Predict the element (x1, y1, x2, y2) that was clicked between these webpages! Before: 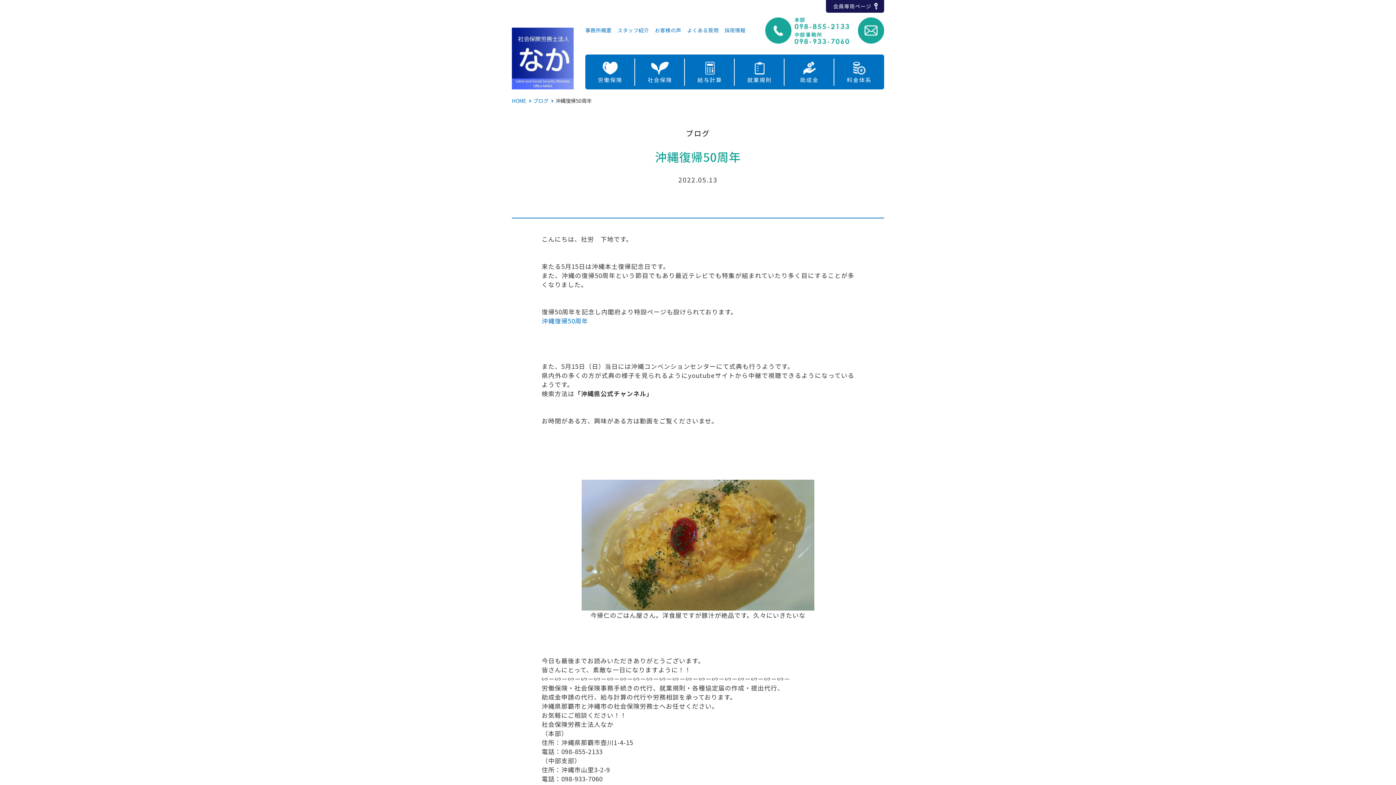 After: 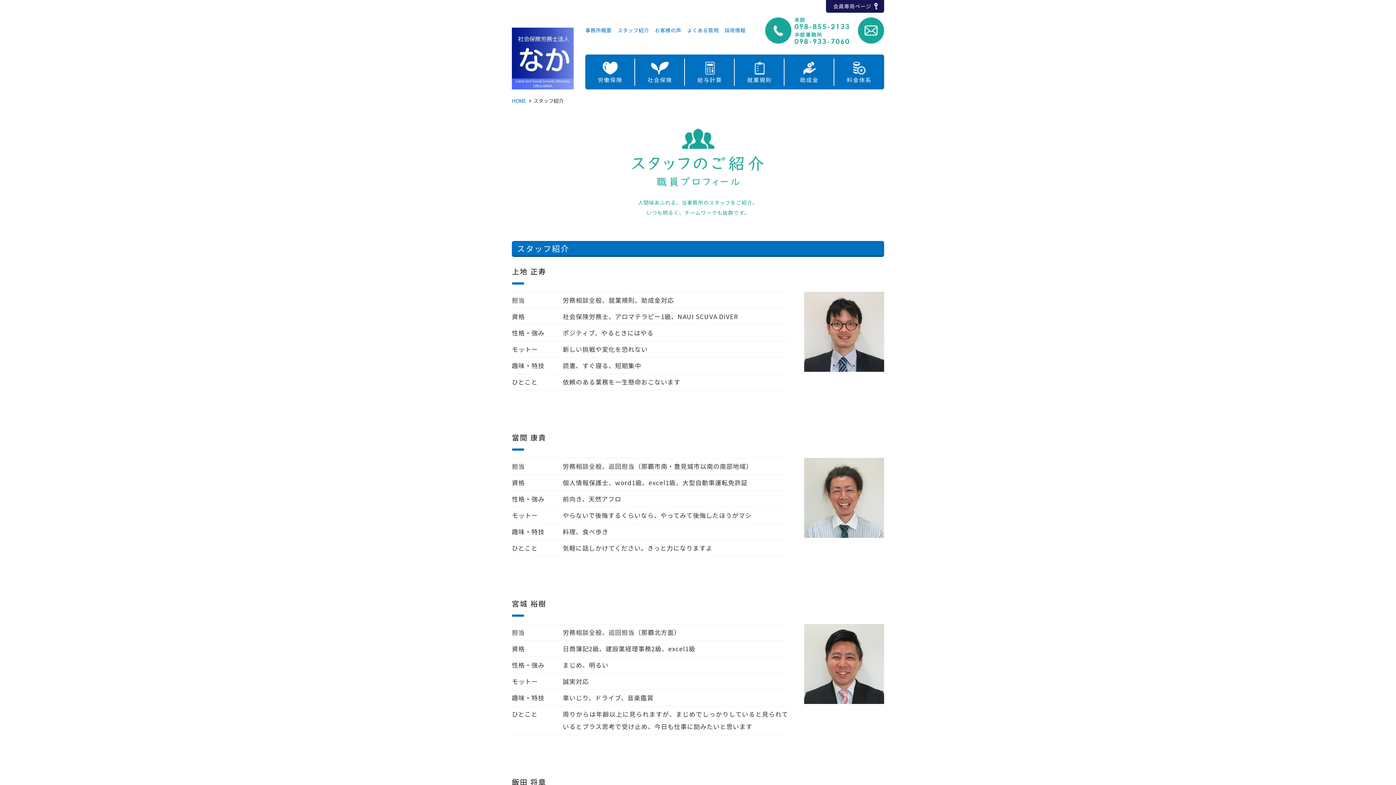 Action: label: スタッフ紹介 bbox: (617, 27, 649, 37)